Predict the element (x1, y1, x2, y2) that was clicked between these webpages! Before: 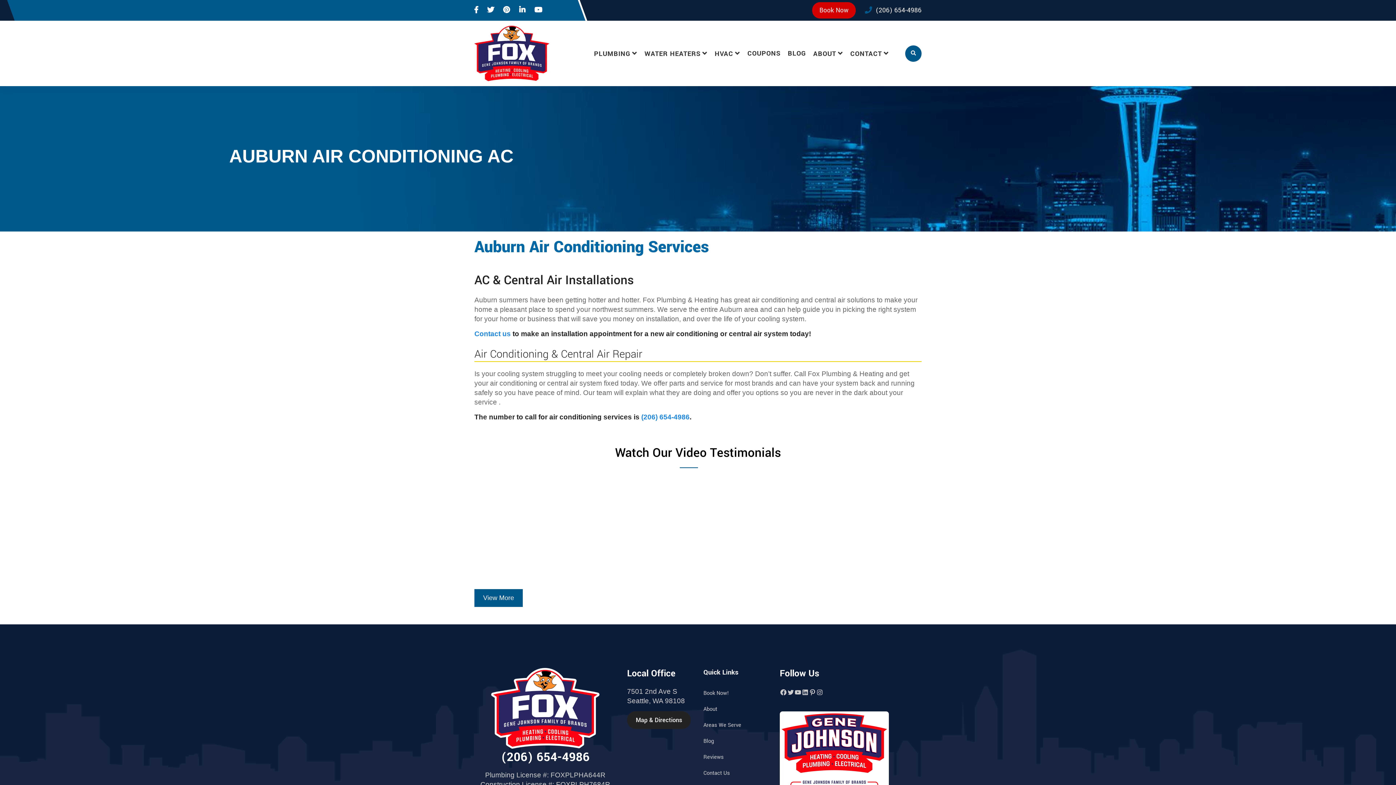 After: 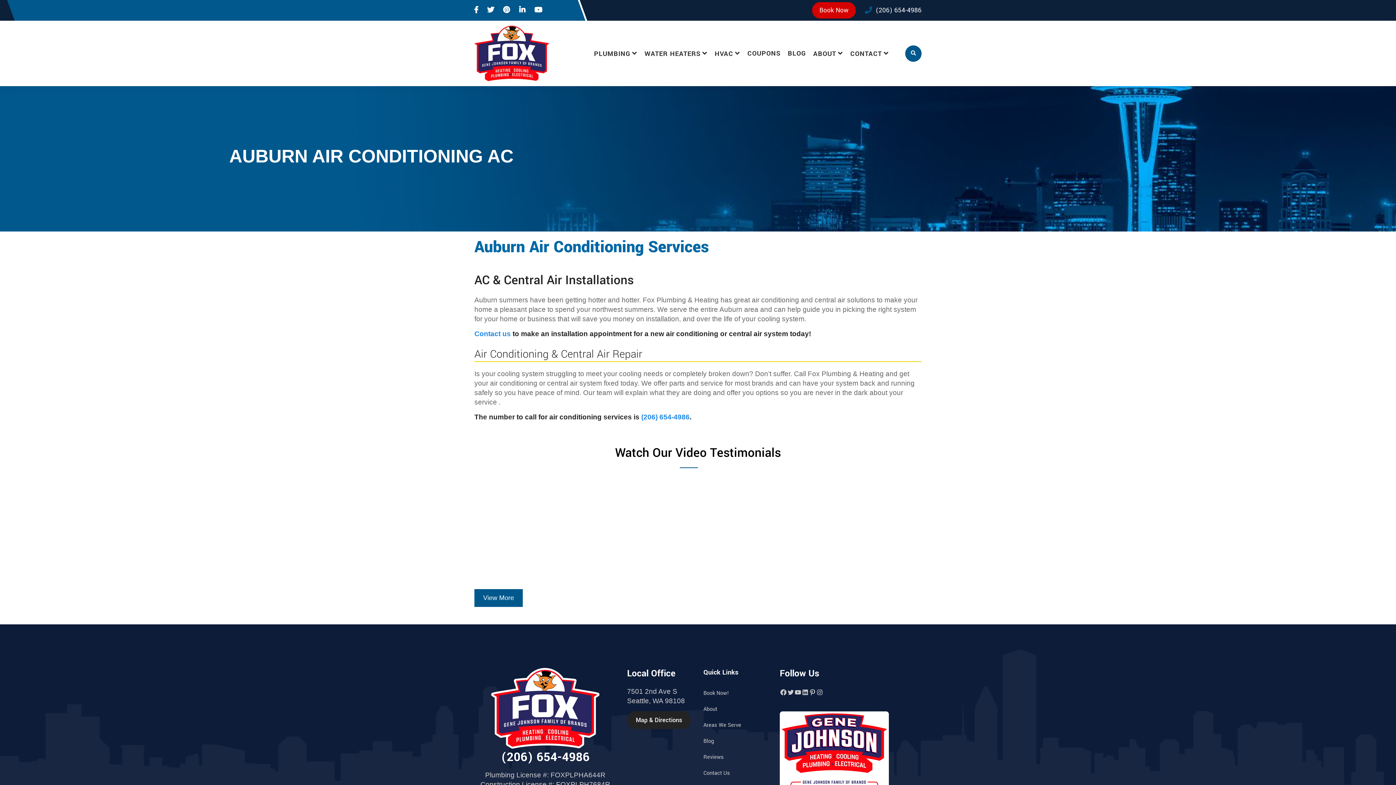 Action: label: (206) 654-4986 bbox: (501, 749, 589, 766)